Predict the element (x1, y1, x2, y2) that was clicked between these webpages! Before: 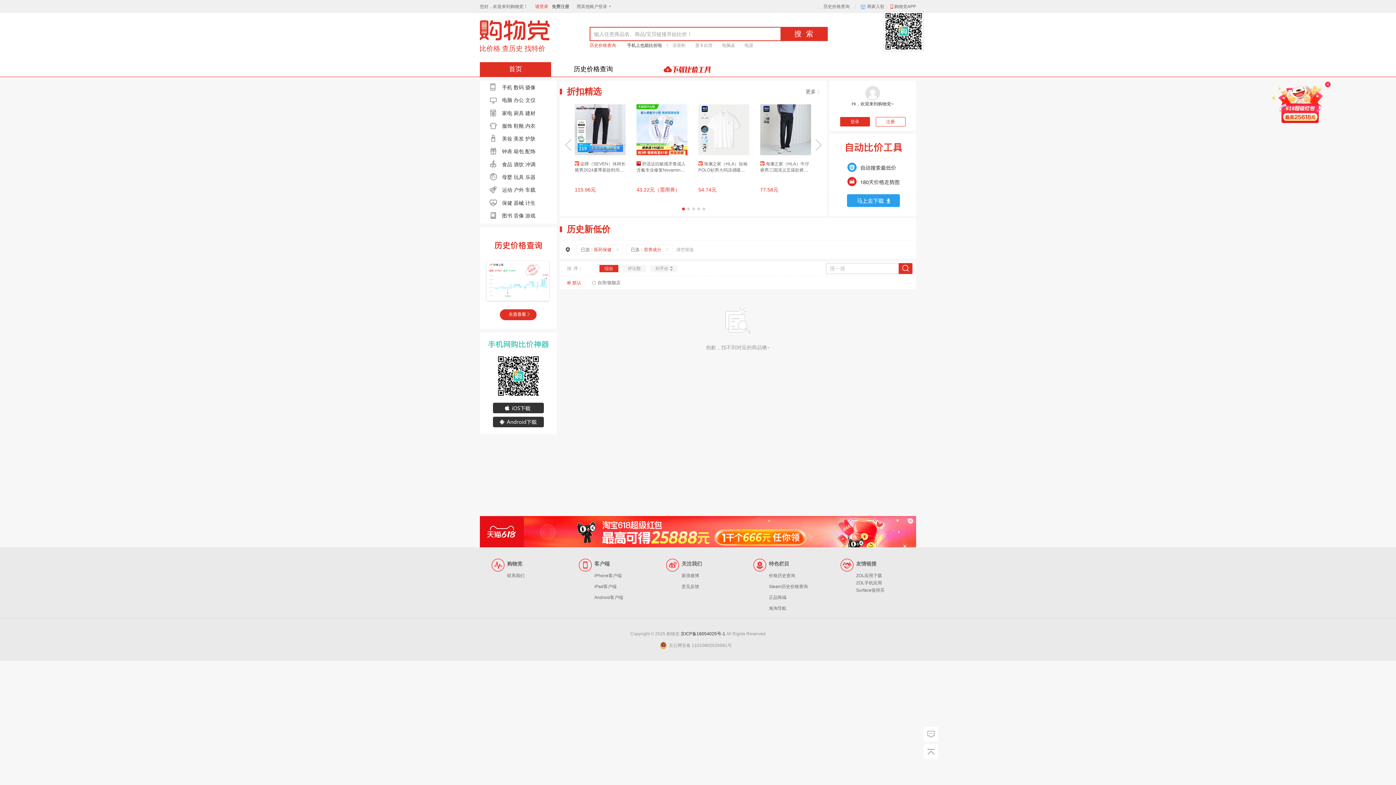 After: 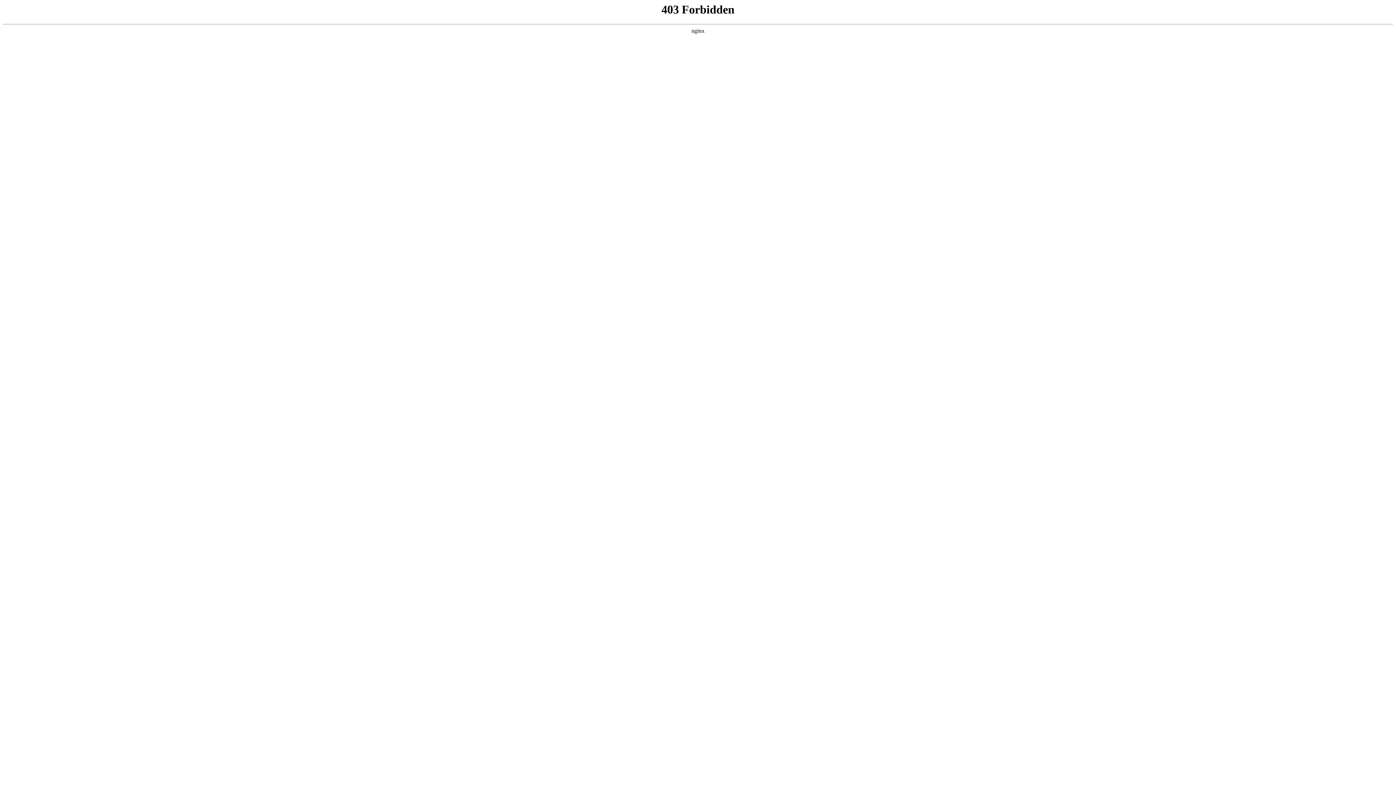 Action: bbox: (769, 573, 795, 578) label: 价格历史查询